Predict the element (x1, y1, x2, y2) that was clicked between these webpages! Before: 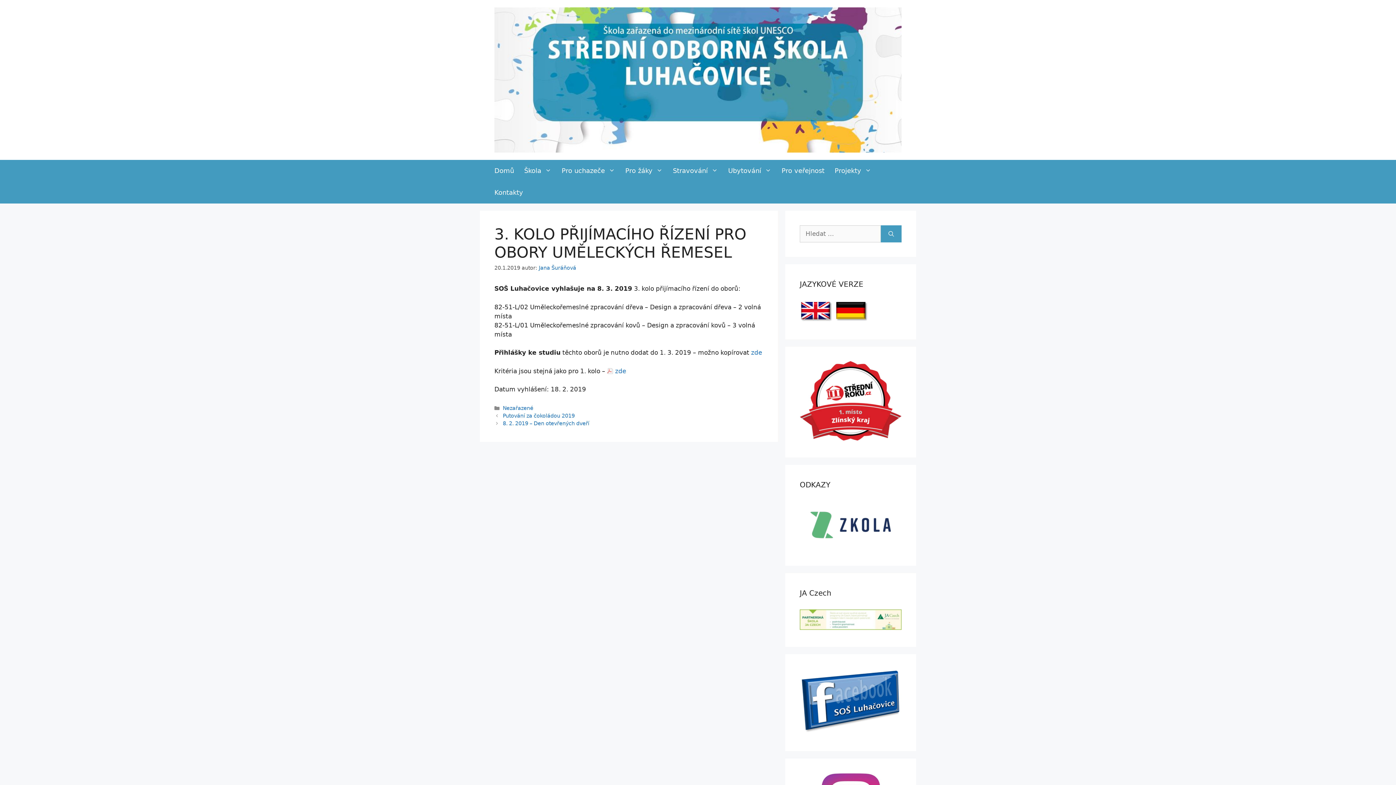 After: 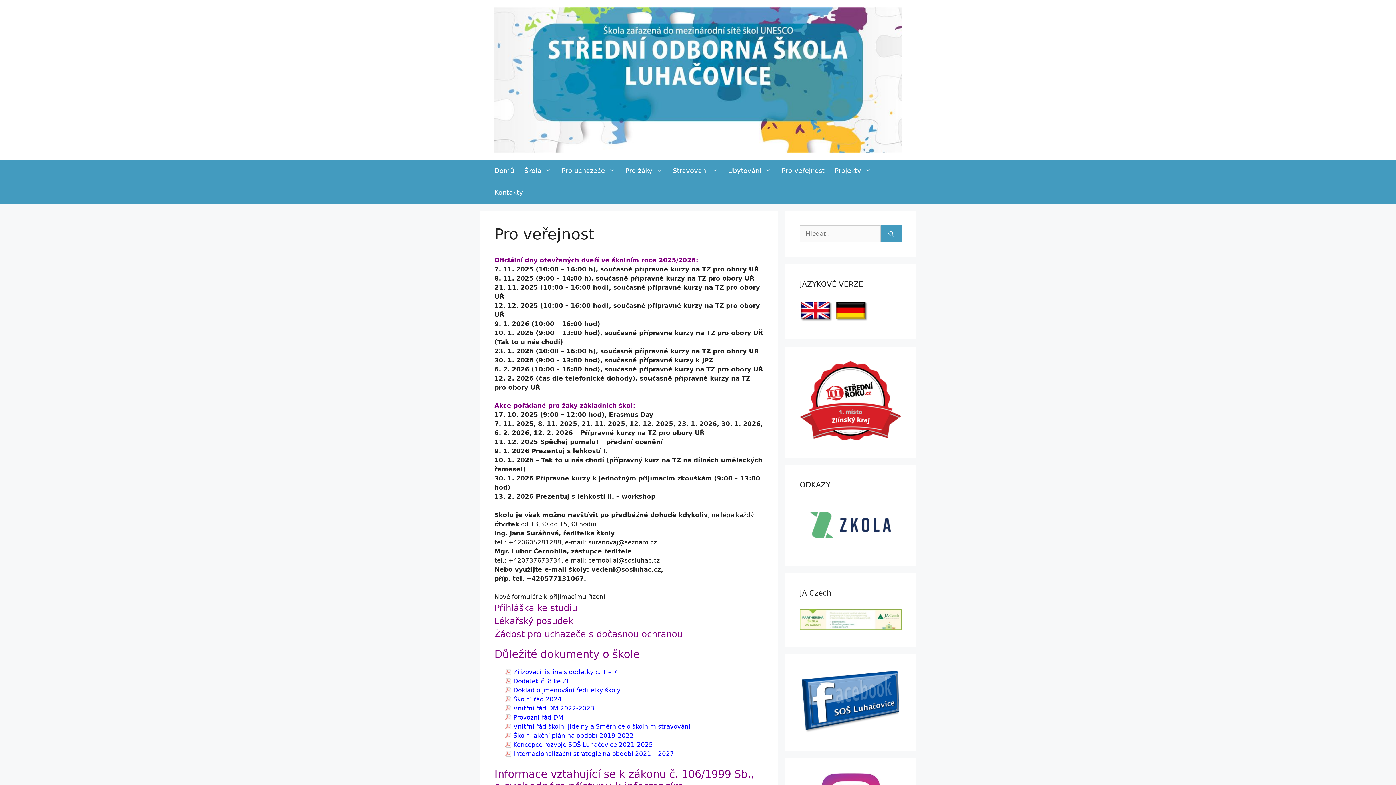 Action: label: Pro veřejnost bbox: (776, 160, 829, 181)